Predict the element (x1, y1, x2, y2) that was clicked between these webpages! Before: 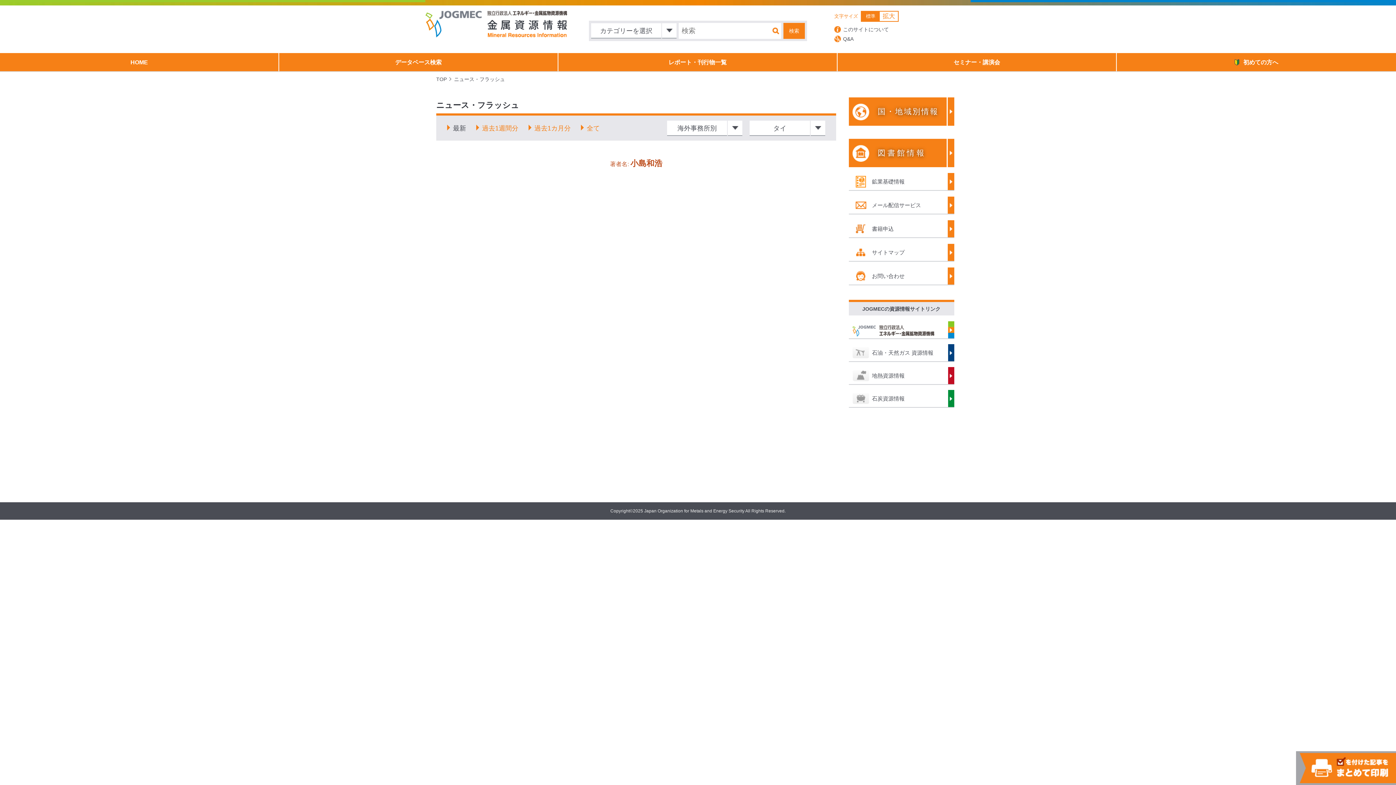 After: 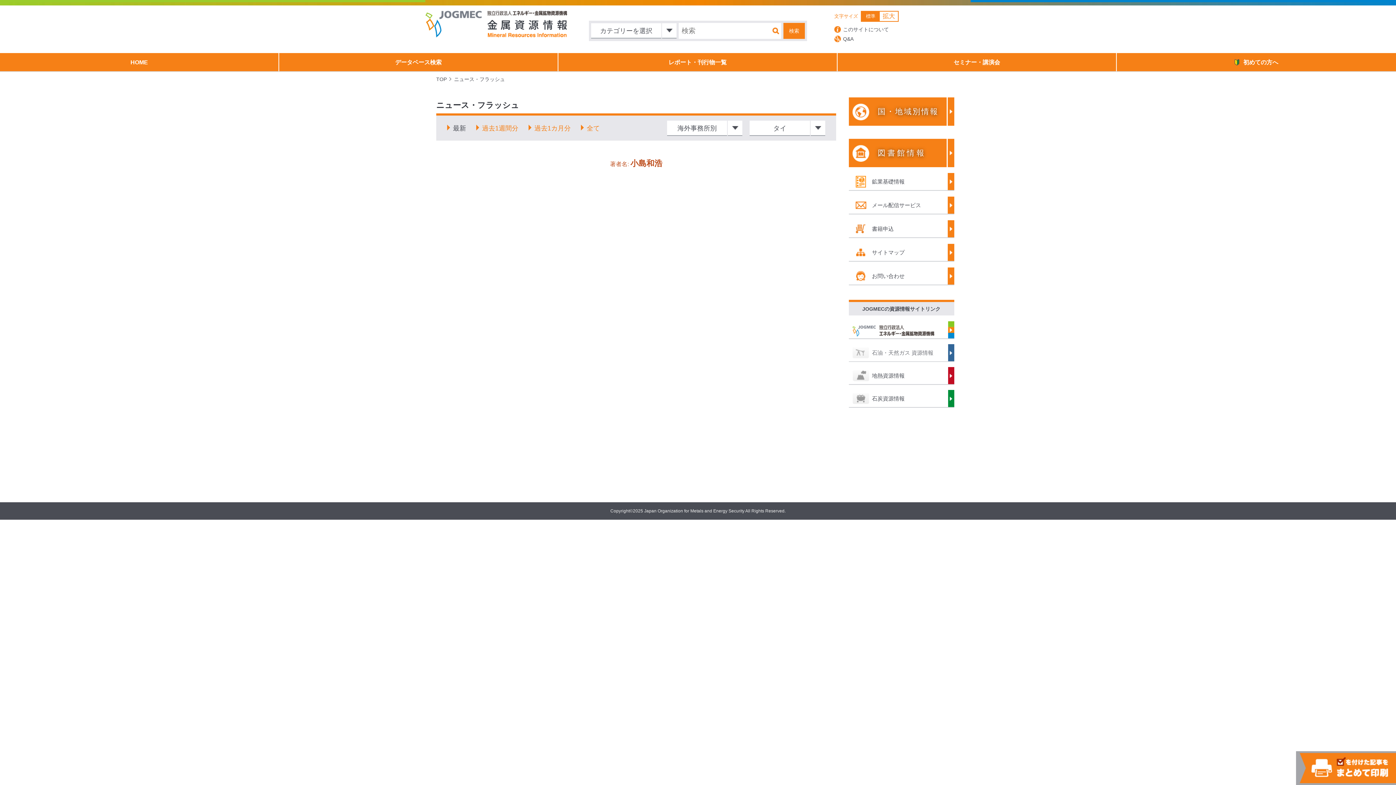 Action: label: 石油・天然ガス 資源情報 bbox: (848, 344, 954, 362)